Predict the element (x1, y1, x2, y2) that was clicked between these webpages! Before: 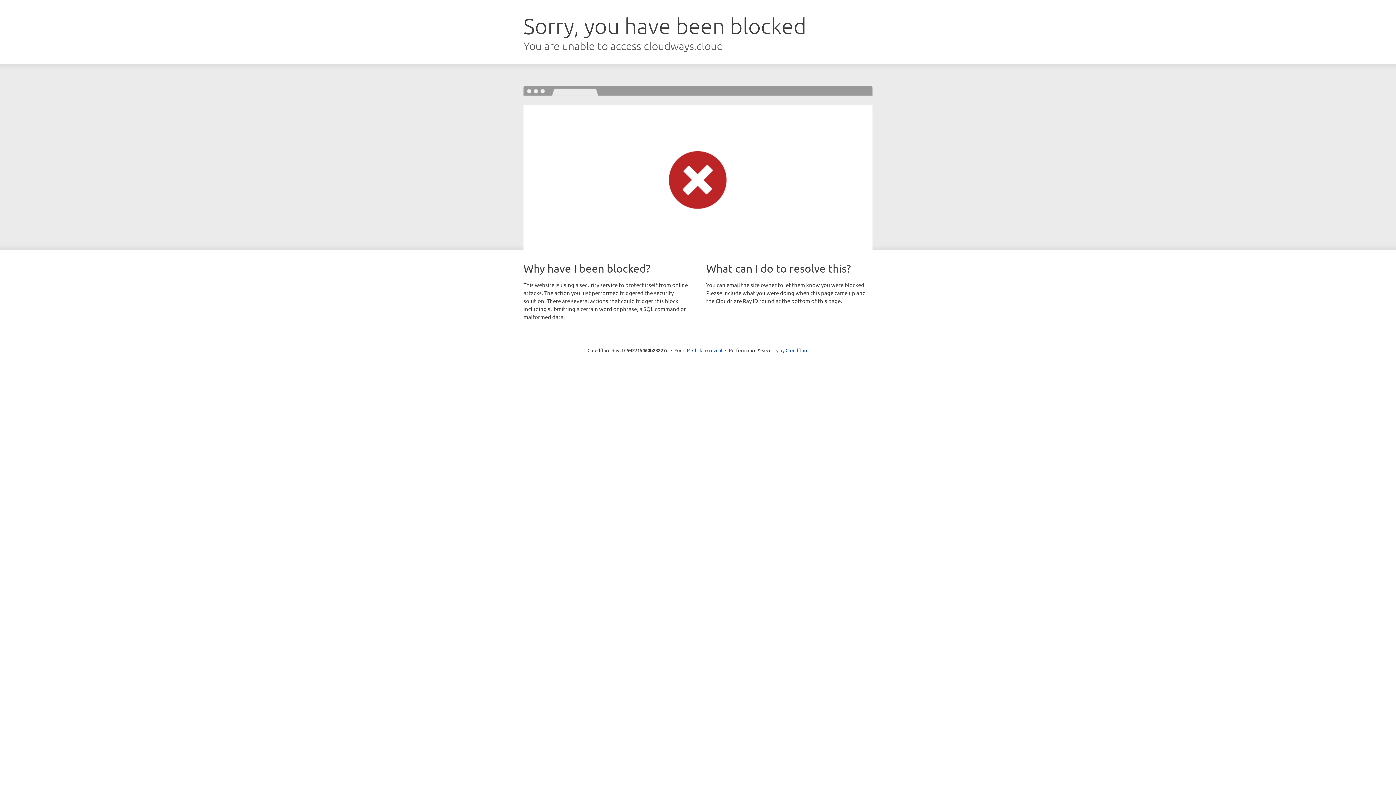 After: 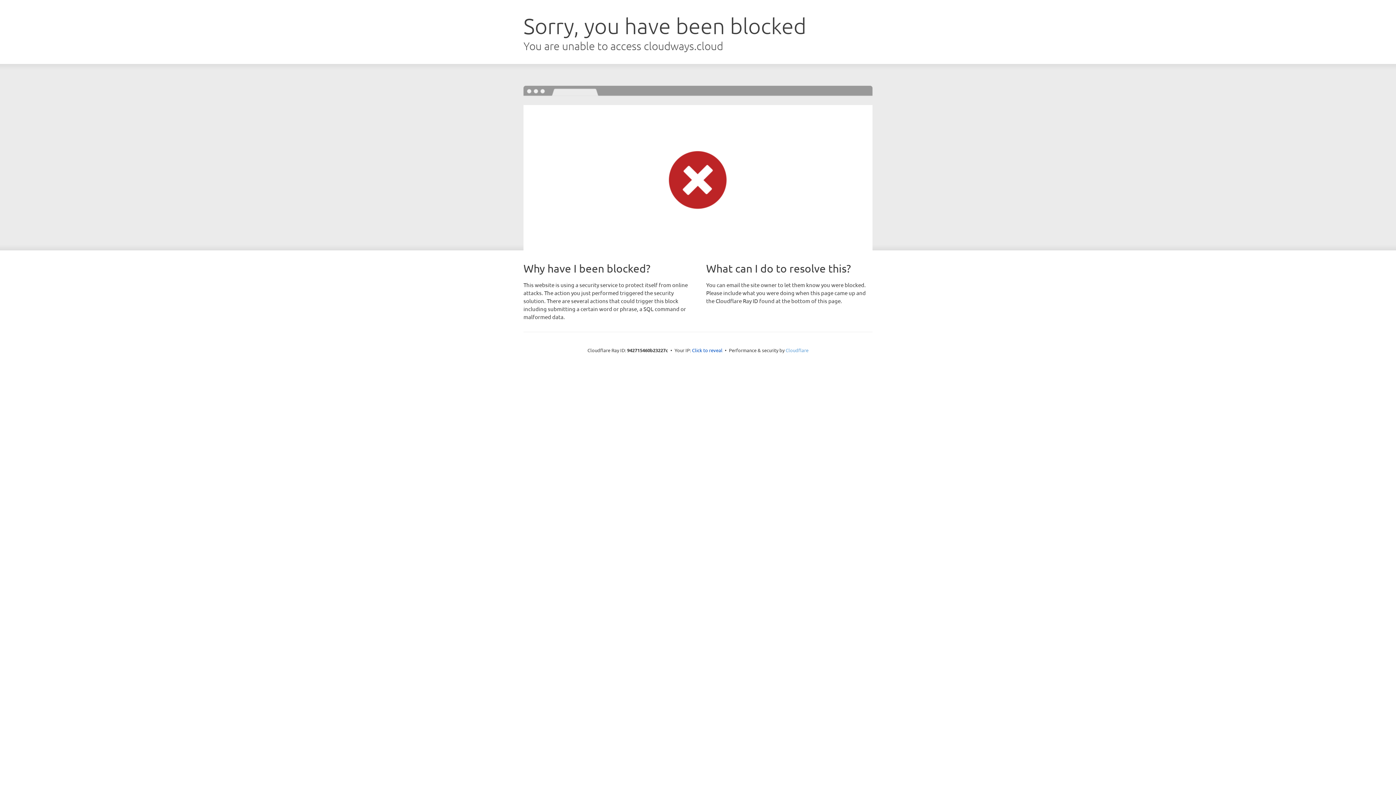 Action: bbox: (785, 347, 808, 353) label: Cloudflare